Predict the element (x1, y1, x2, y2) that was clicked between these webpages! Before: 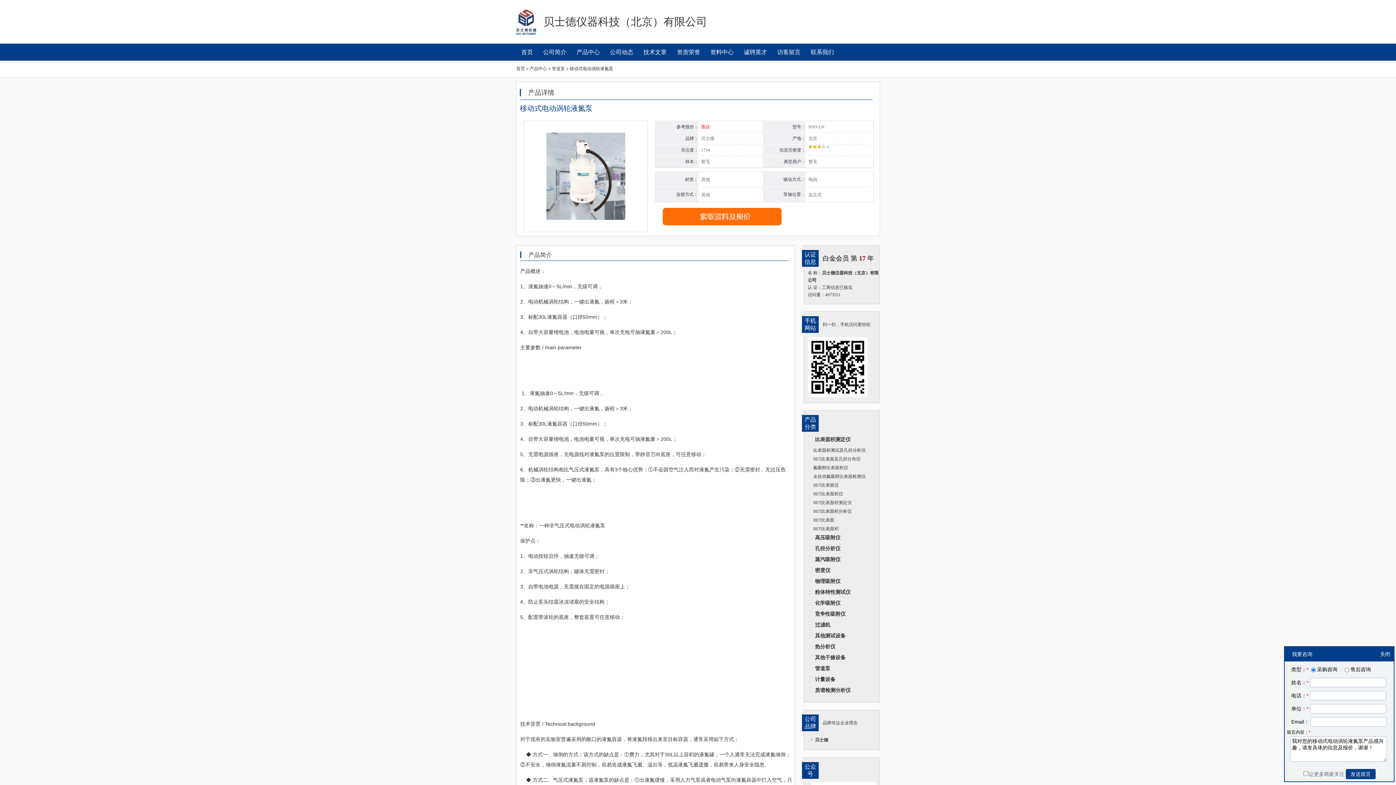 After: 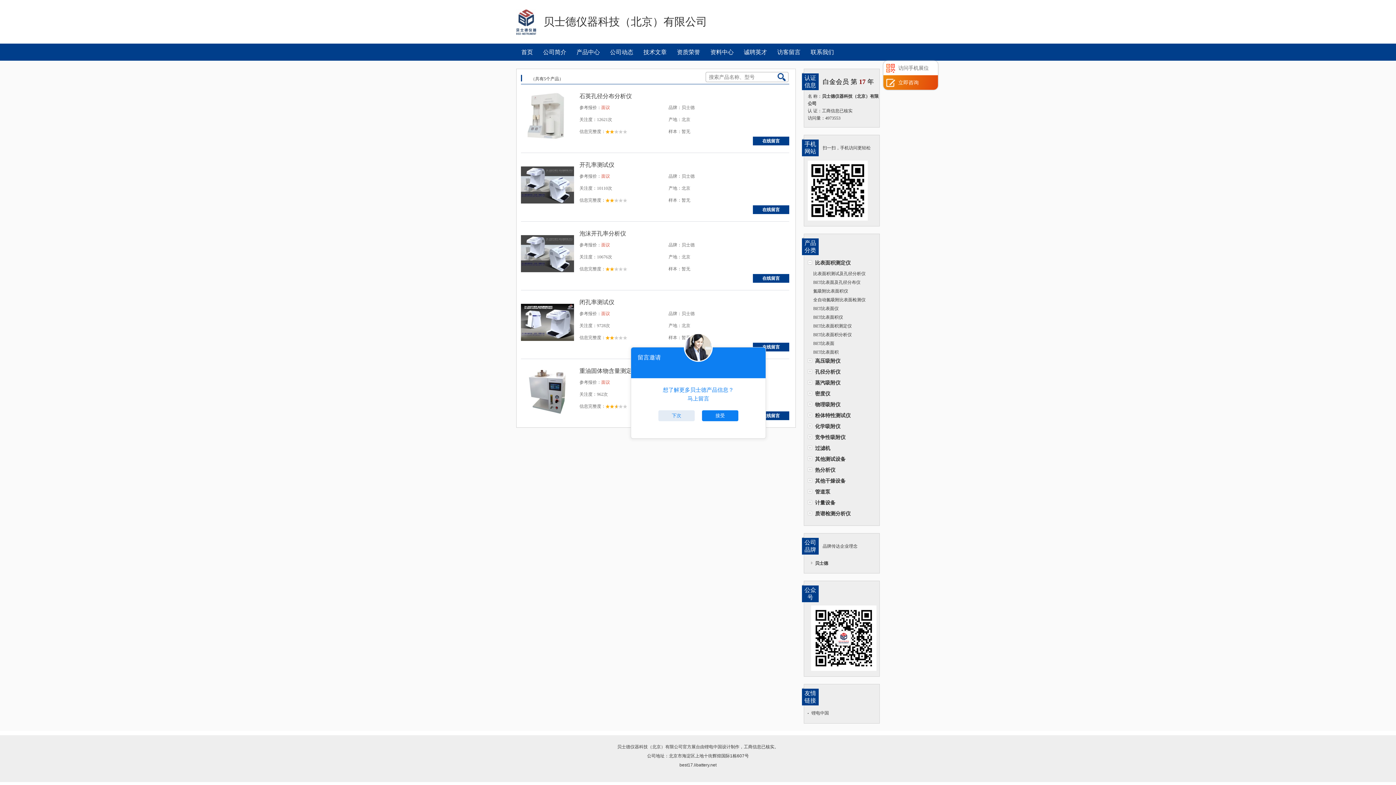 Action: label: 粉体特性测试仪 bbox: (815, 589, 850, 595)